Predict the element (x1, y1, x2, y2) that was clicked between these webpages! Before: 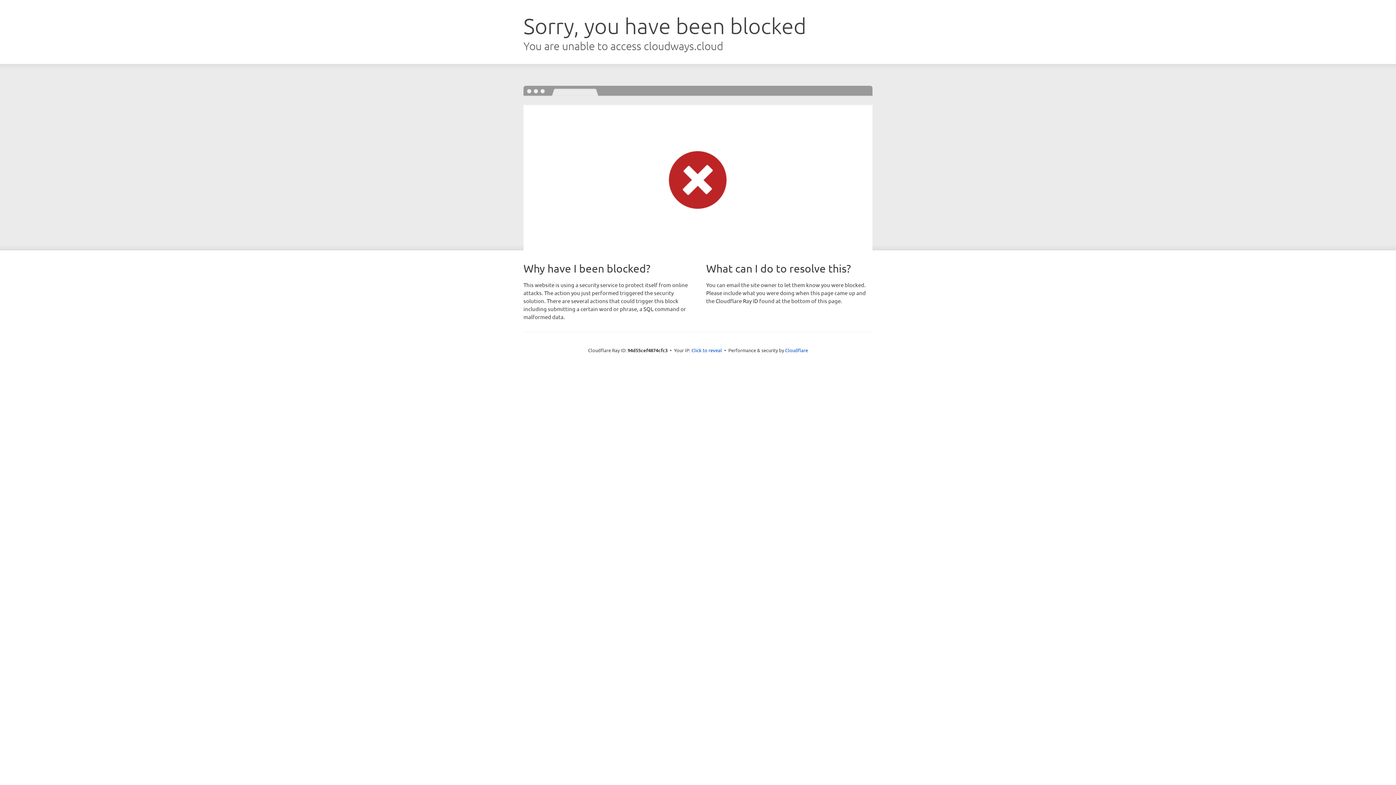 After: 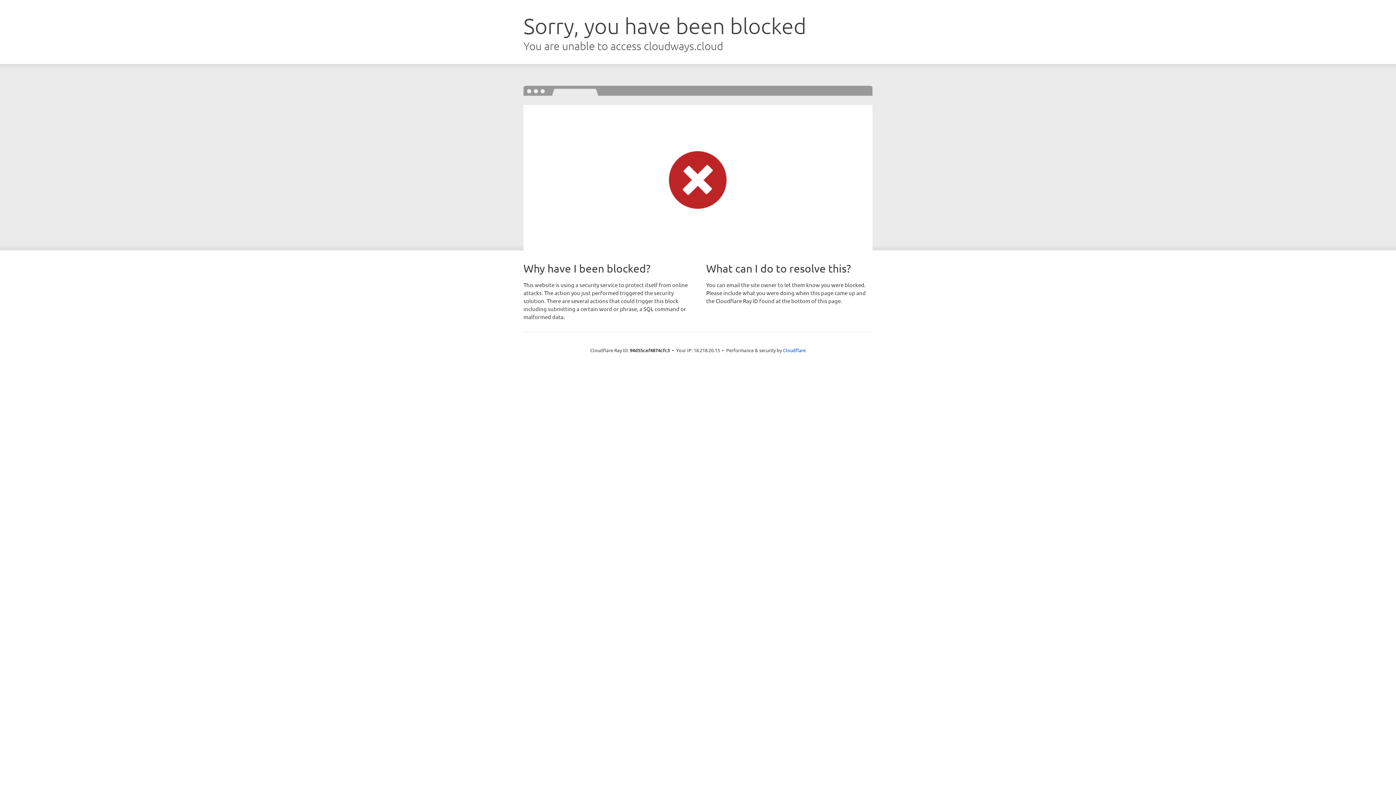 Action: label: Click to reveal bbox: (691, 346, 722, 353)